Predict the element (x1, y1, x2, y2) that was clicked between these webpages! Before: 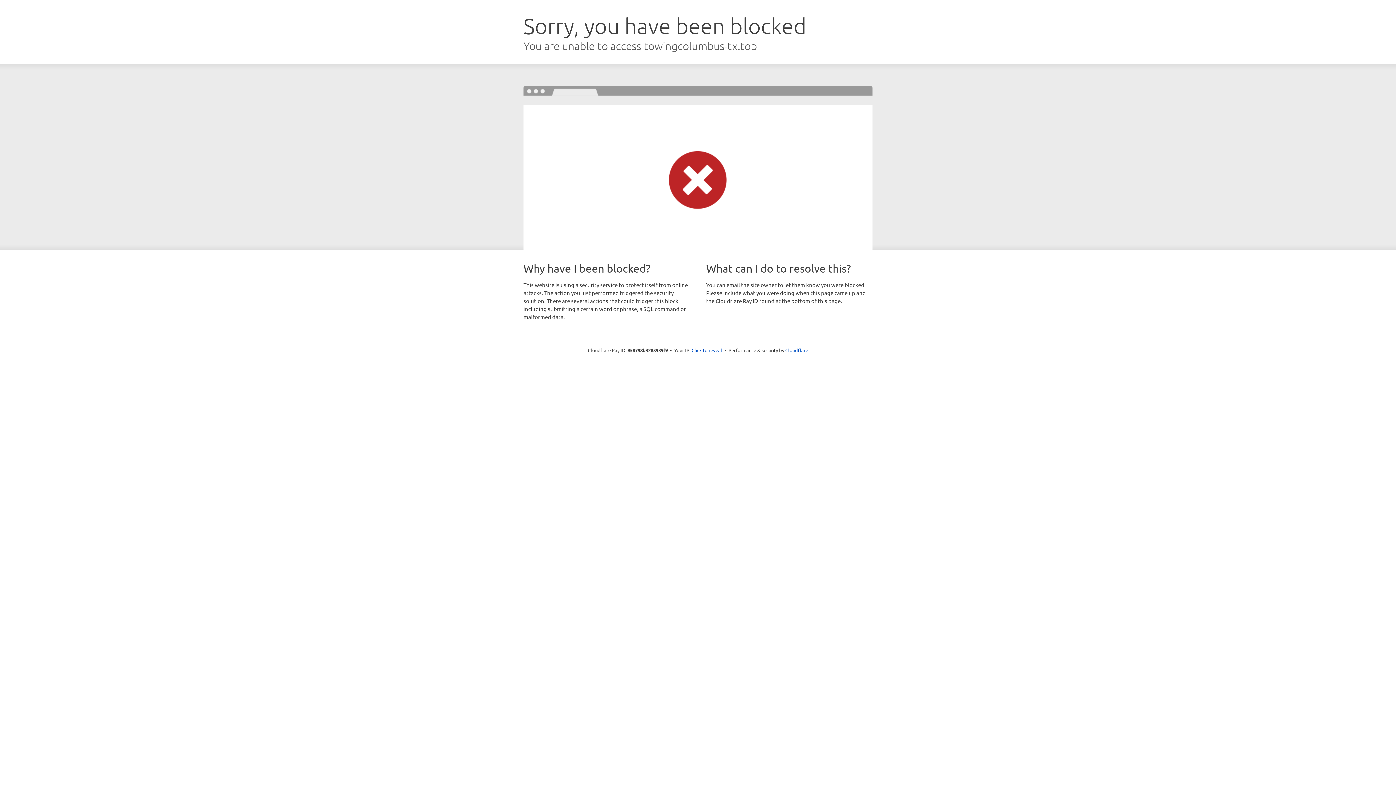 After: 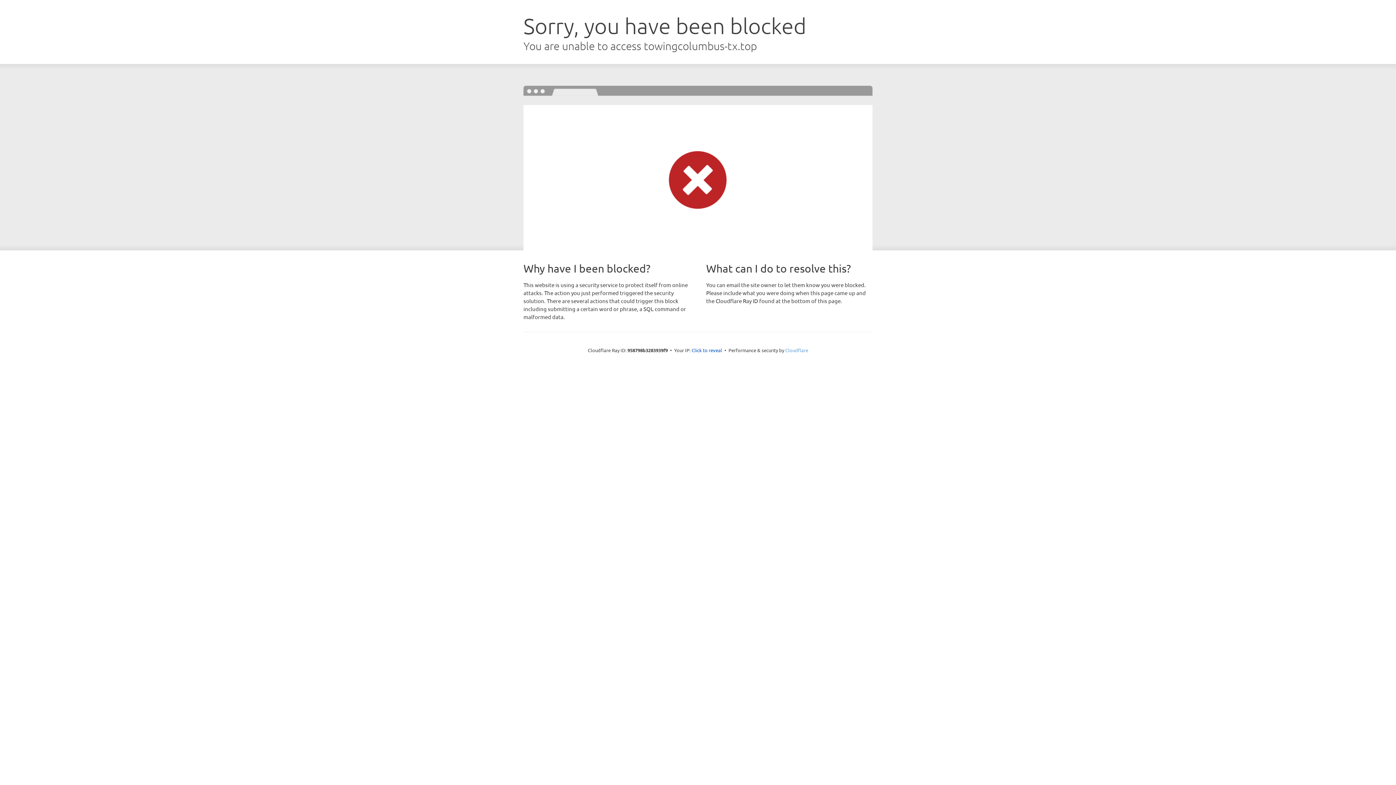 Action: label: Cloudflare bbox: (785, 347, 808, 353)